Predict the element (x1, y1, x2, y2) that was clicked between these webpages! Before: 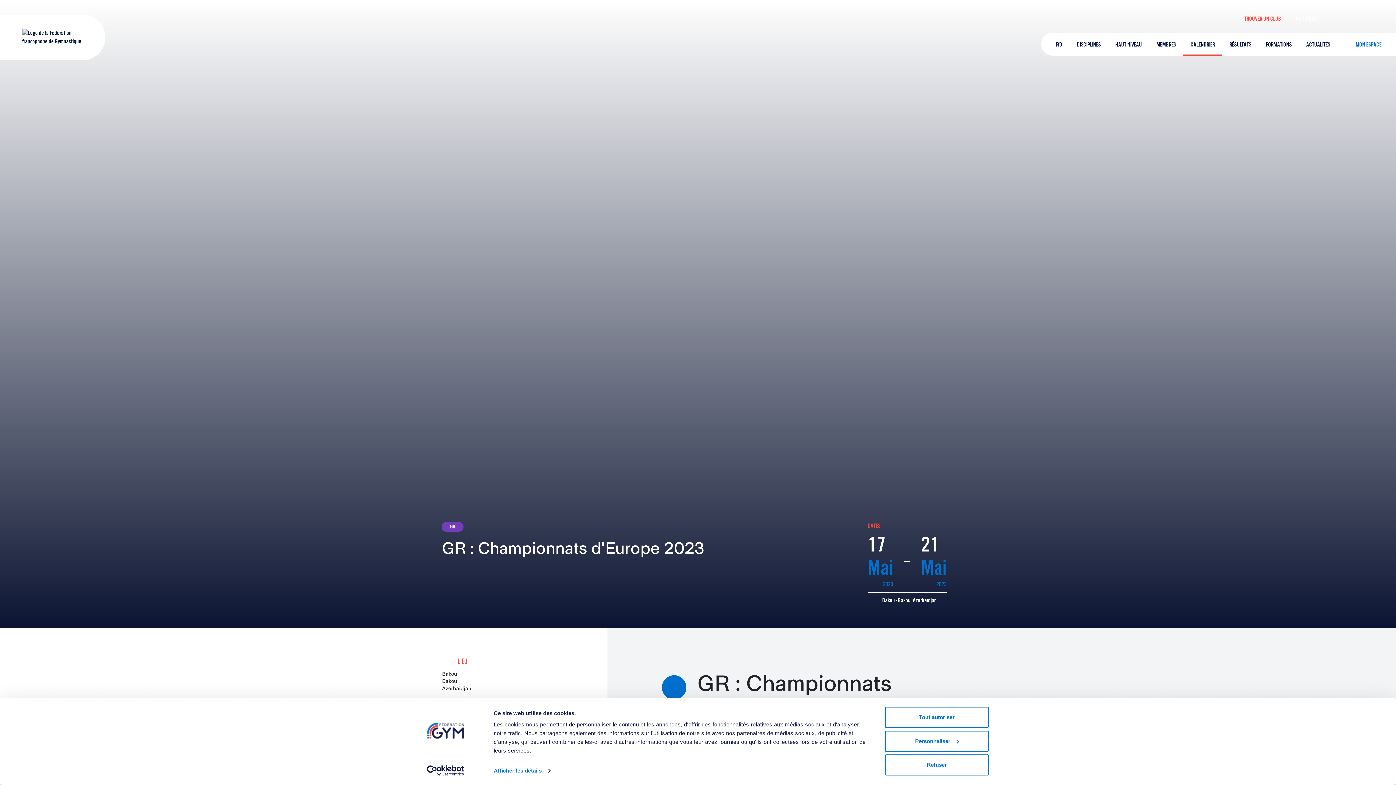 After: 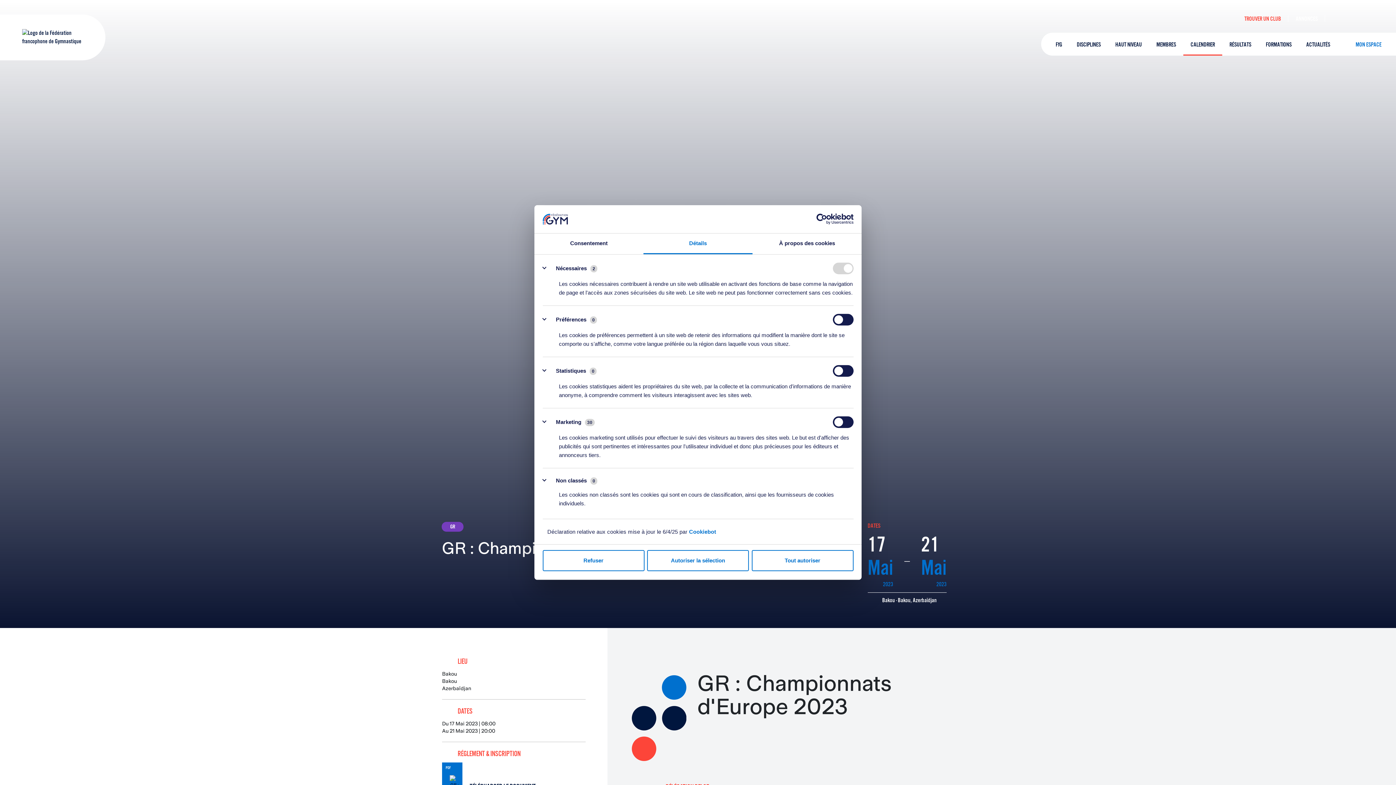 Action: bbox: (493, 765, 550, 776) label: Afficher les détails